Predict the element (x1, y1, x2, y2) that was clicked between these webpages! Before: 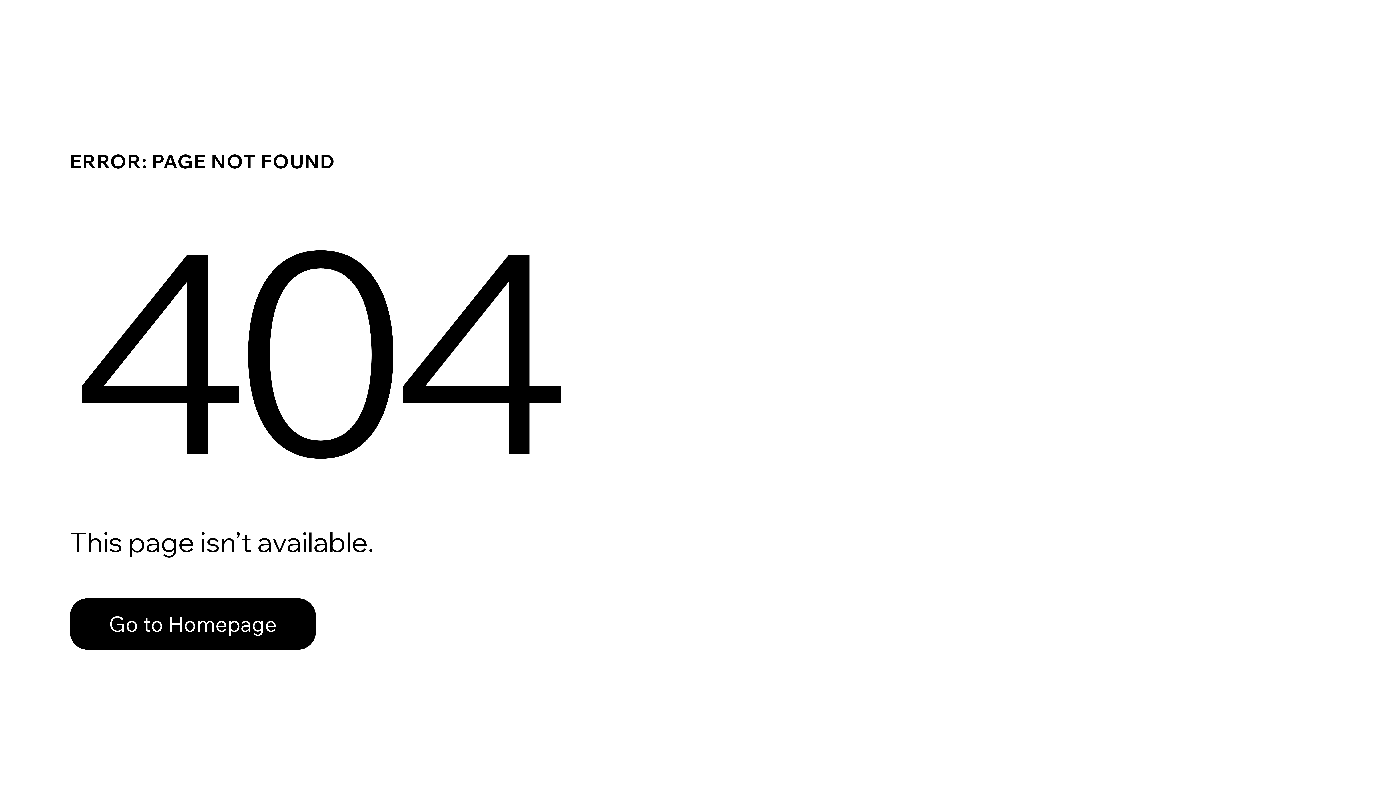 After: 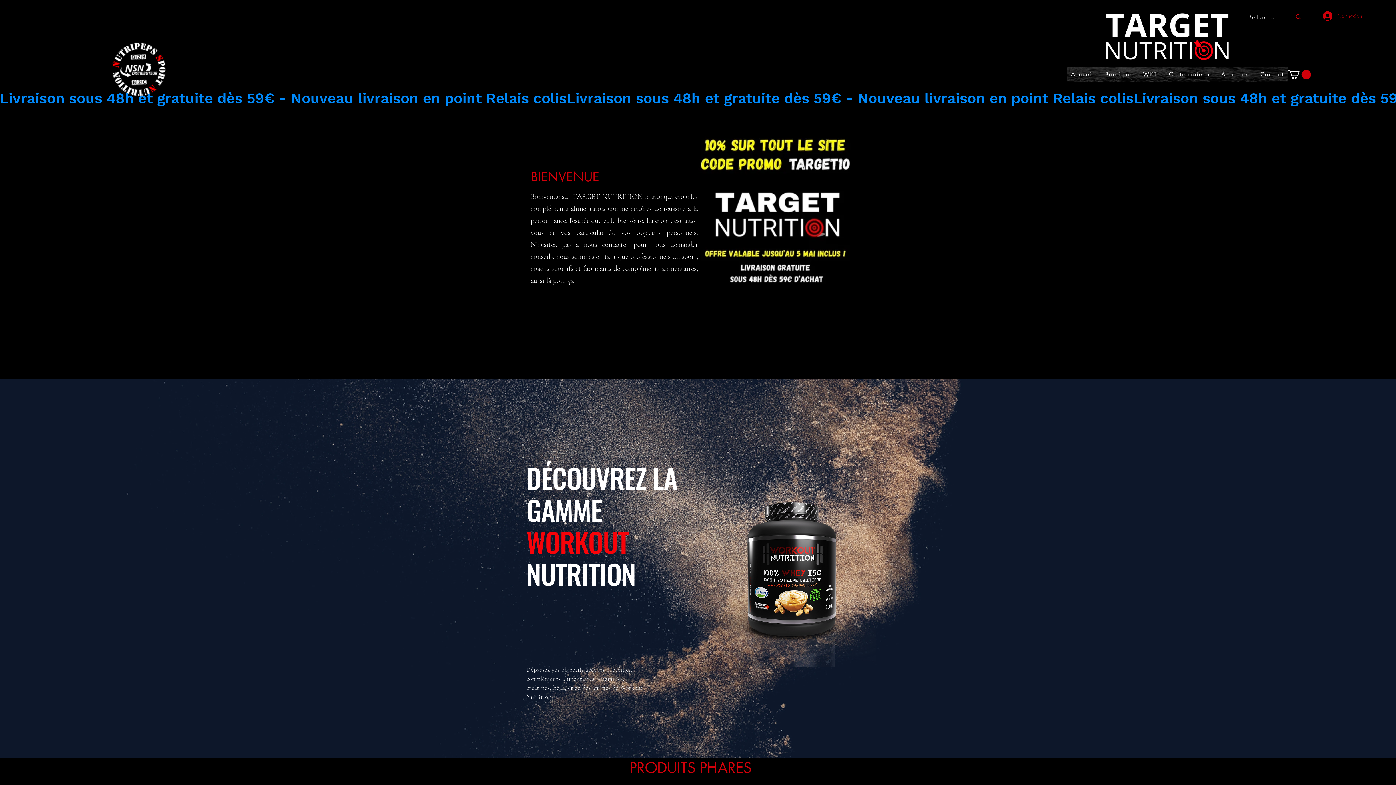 Action: bbox: (69, 582, 768, 659) label: Go to Homepage